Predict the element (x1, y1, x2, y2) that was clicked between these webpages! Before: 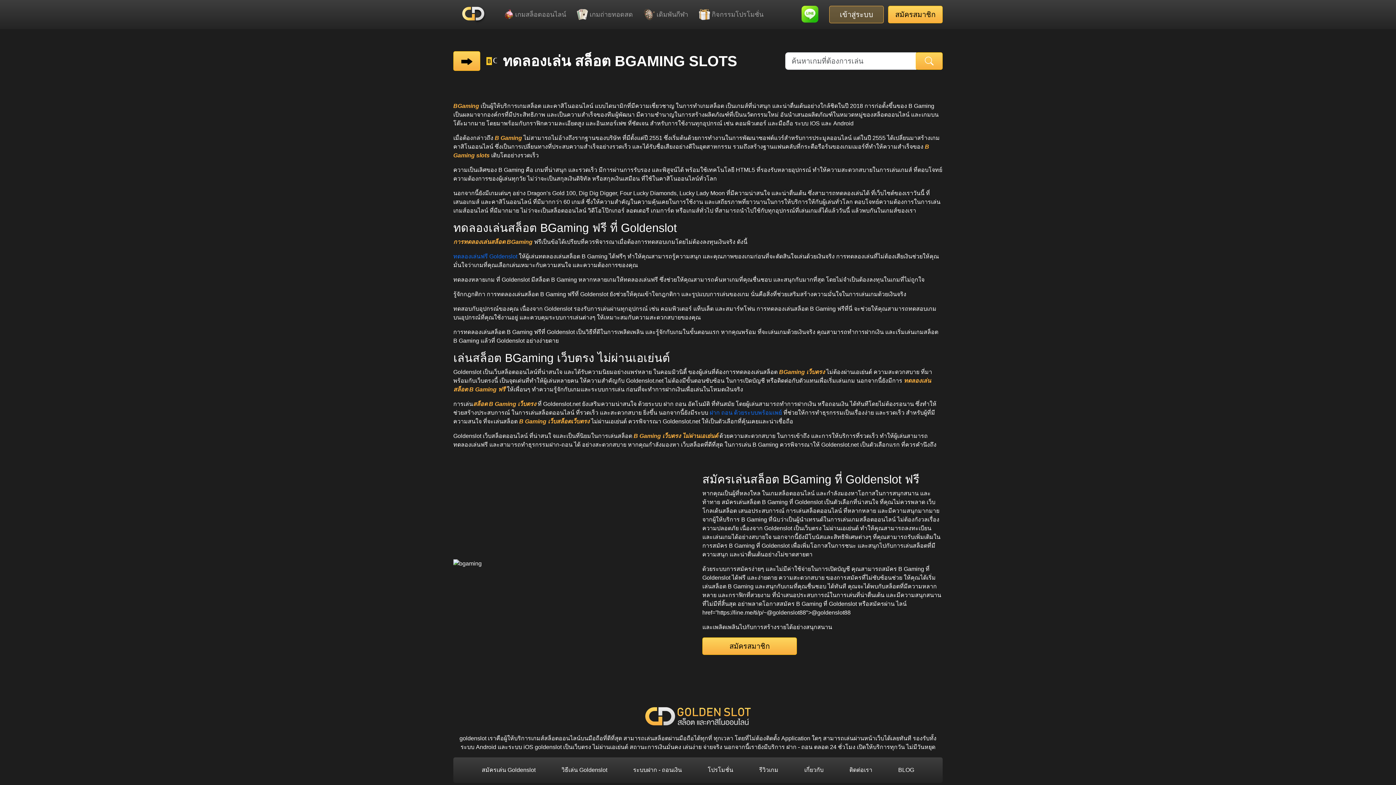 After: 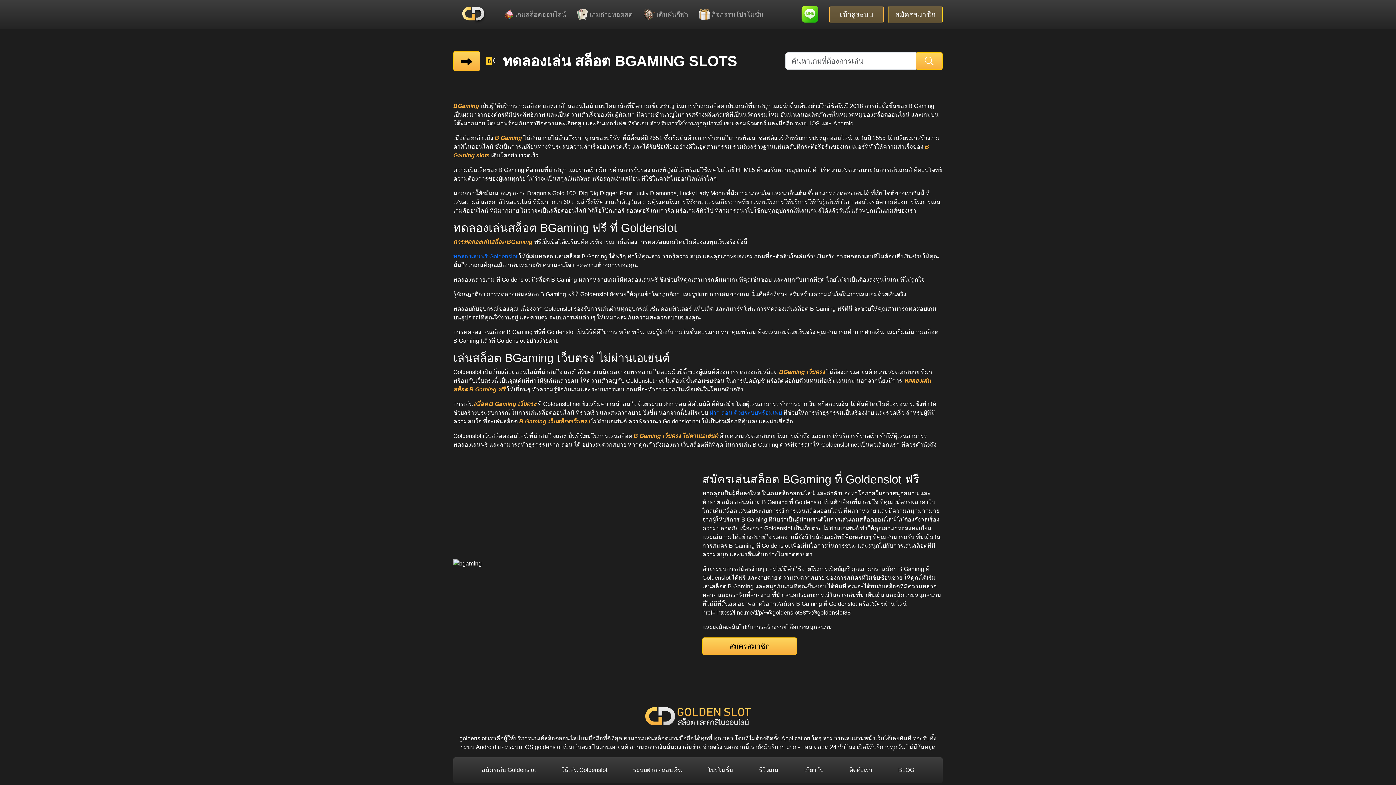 Action: bbox: (888, 5, 942, 23) label: สมัครสมาชิก